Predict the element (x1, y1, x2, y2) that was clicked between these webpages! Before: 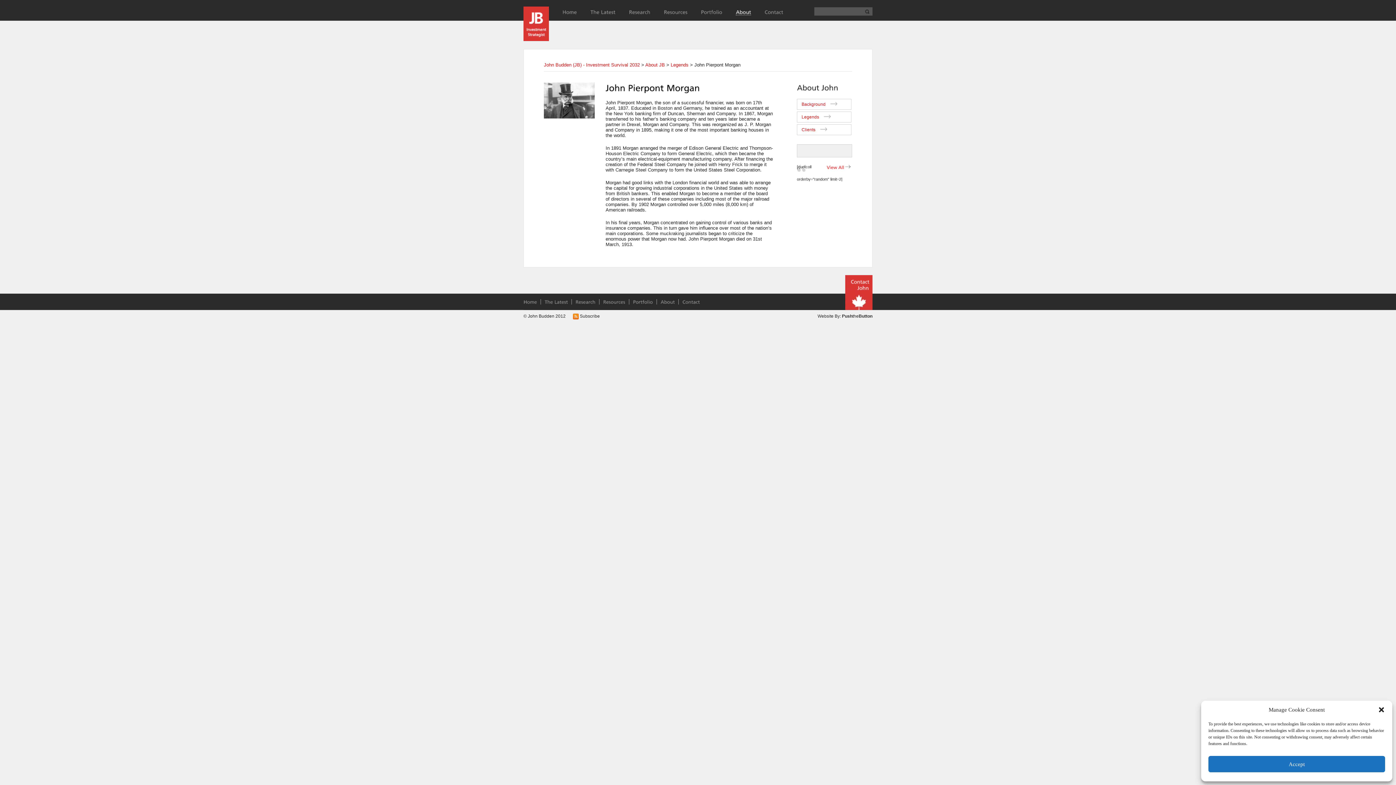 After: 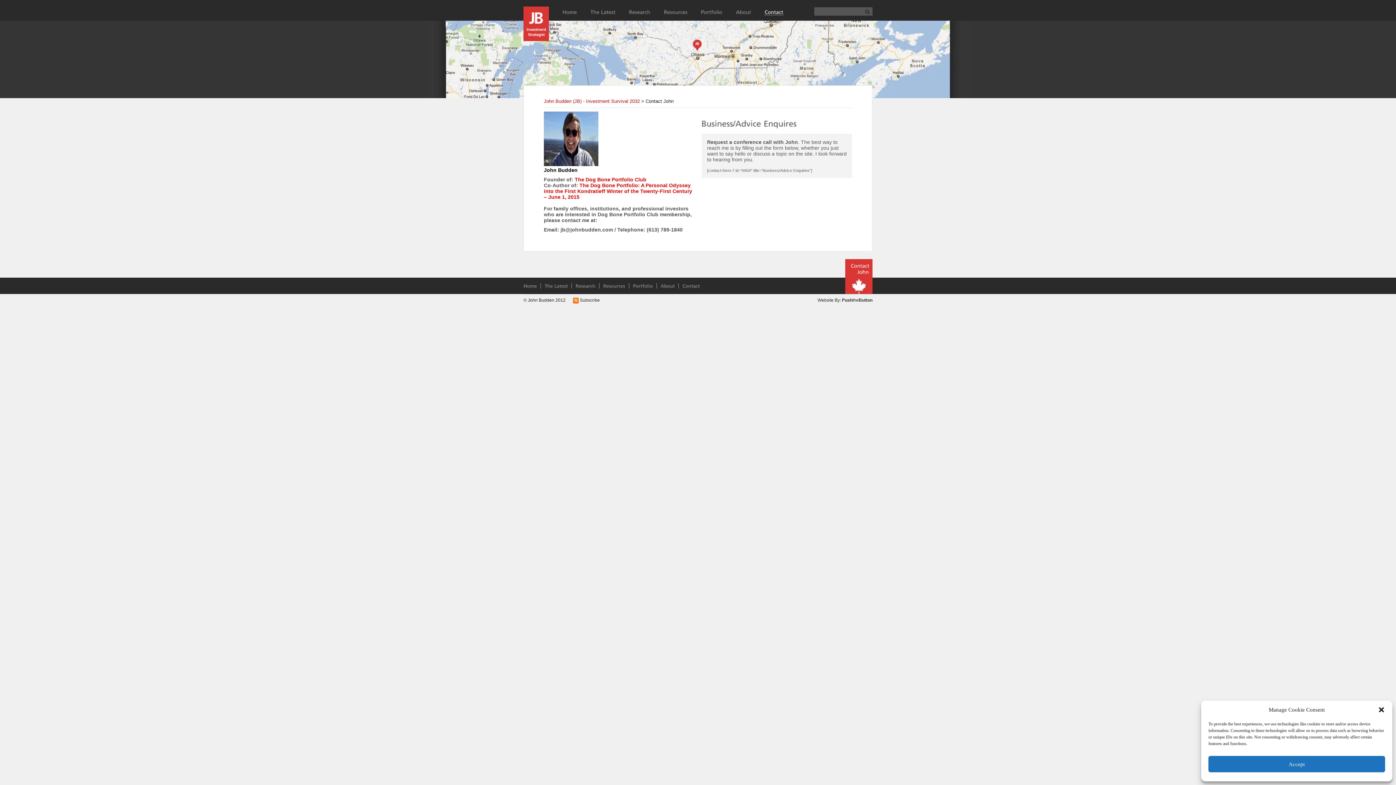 Action: label: ContactJohn bbox: (850, 278, 869, 290)